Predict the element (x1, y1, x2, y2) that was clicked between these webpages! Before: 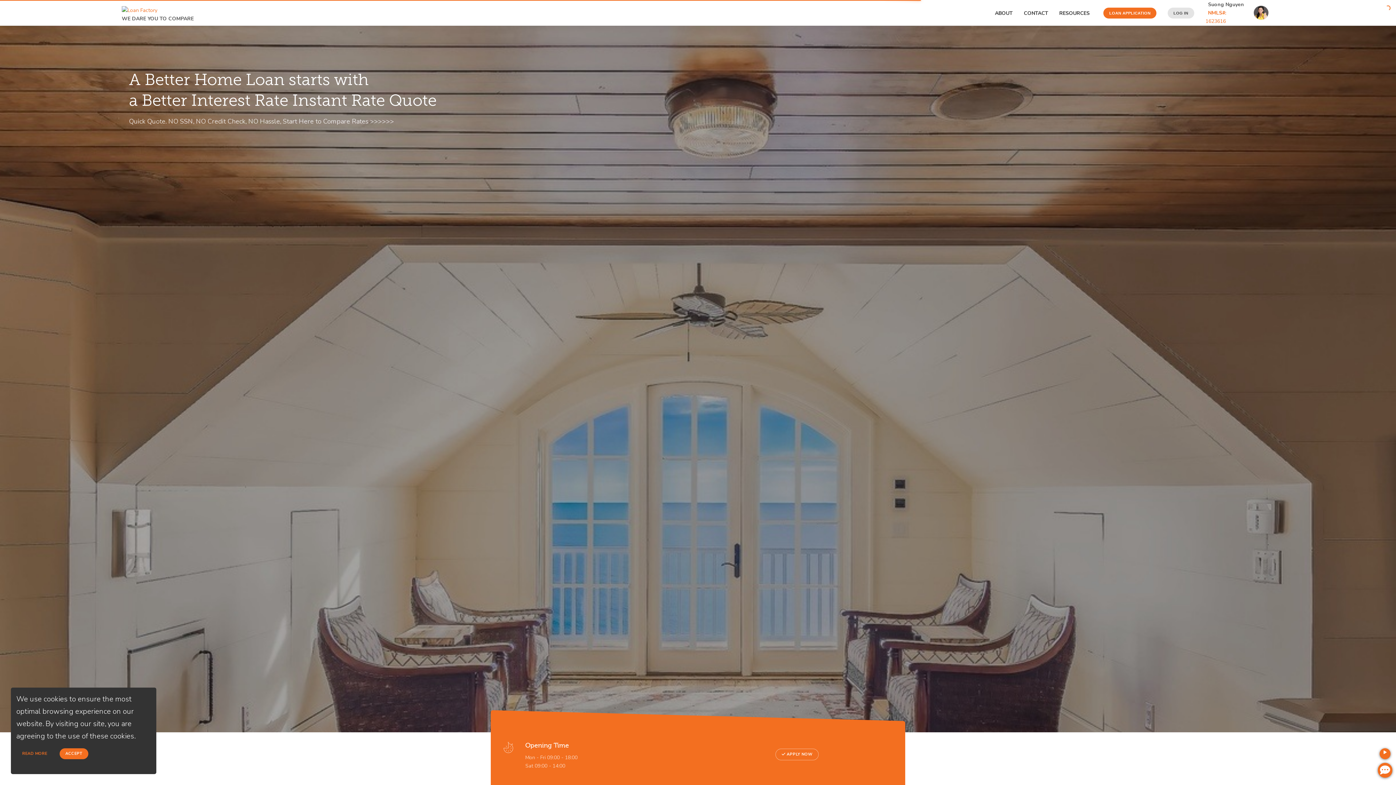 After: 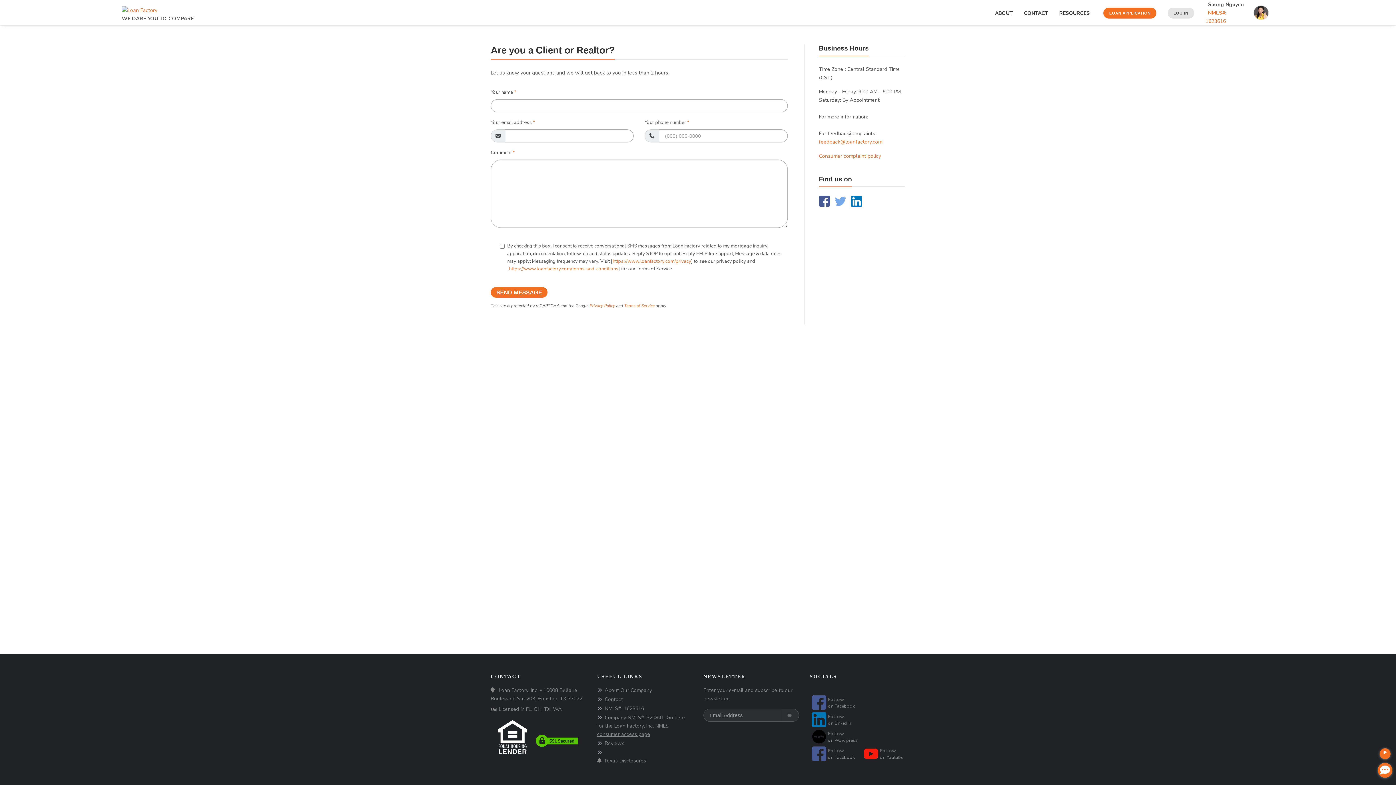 Action: label: CONTACT bbox: (1017, 0, 1052, 25)